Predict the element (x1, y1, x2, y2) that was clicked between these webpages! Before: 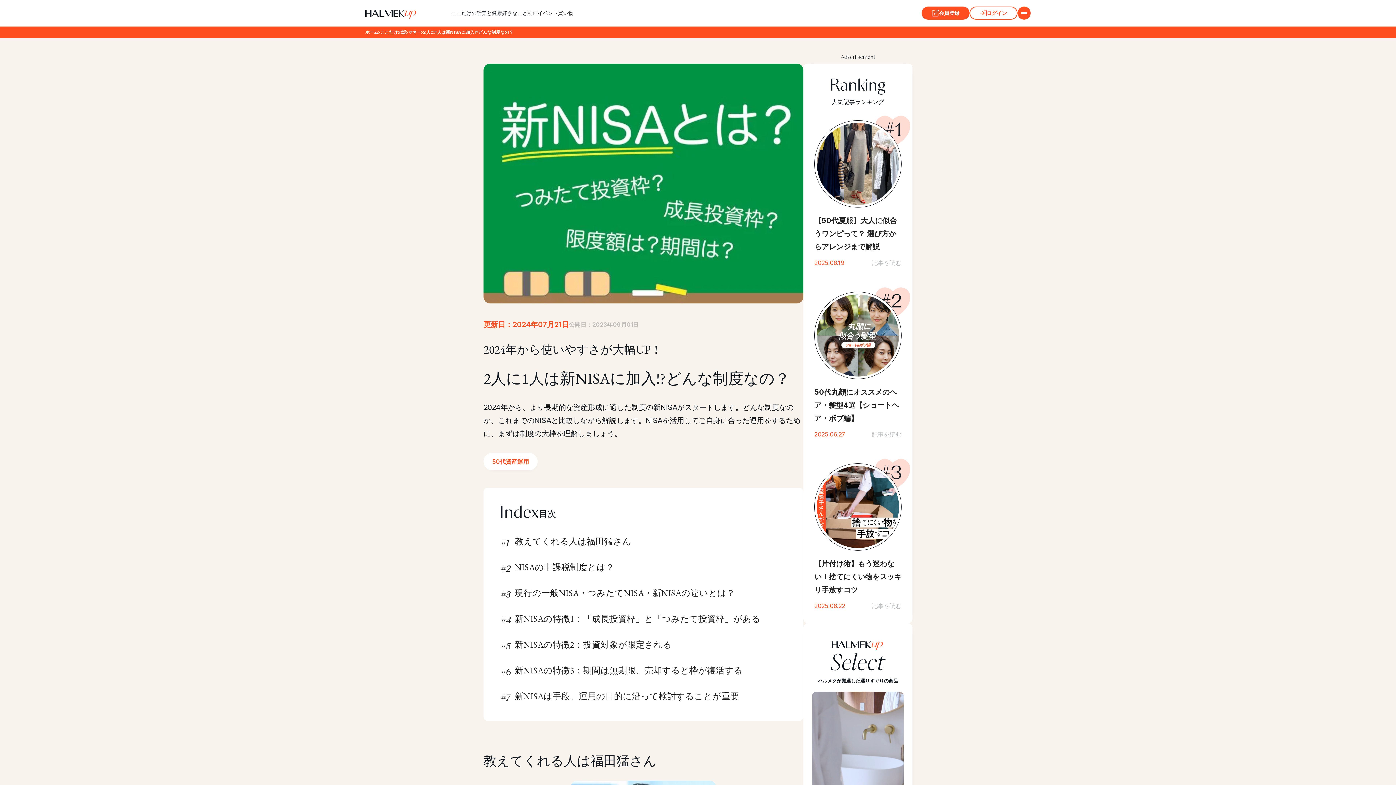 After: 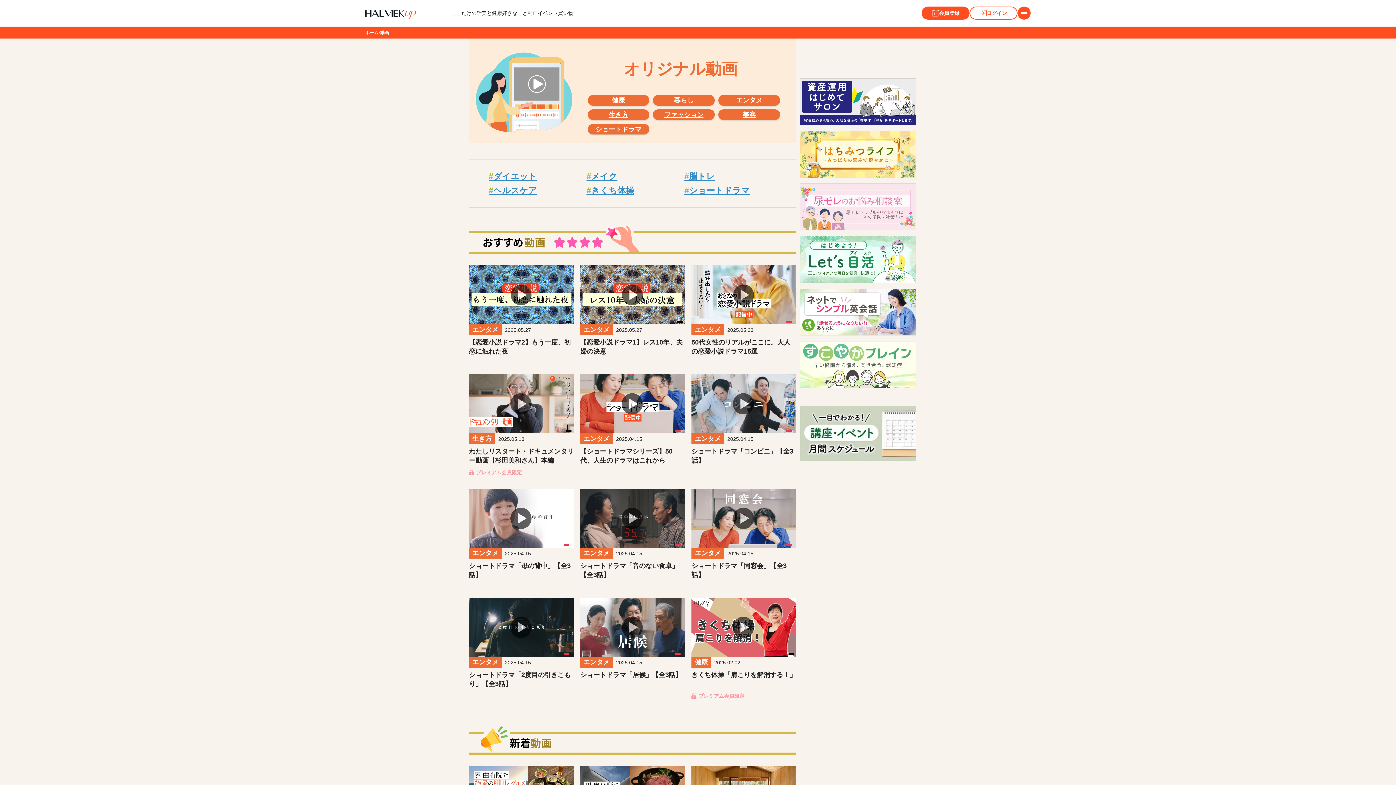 Action: bbox: (527, 9, 537, 16) label: 動画